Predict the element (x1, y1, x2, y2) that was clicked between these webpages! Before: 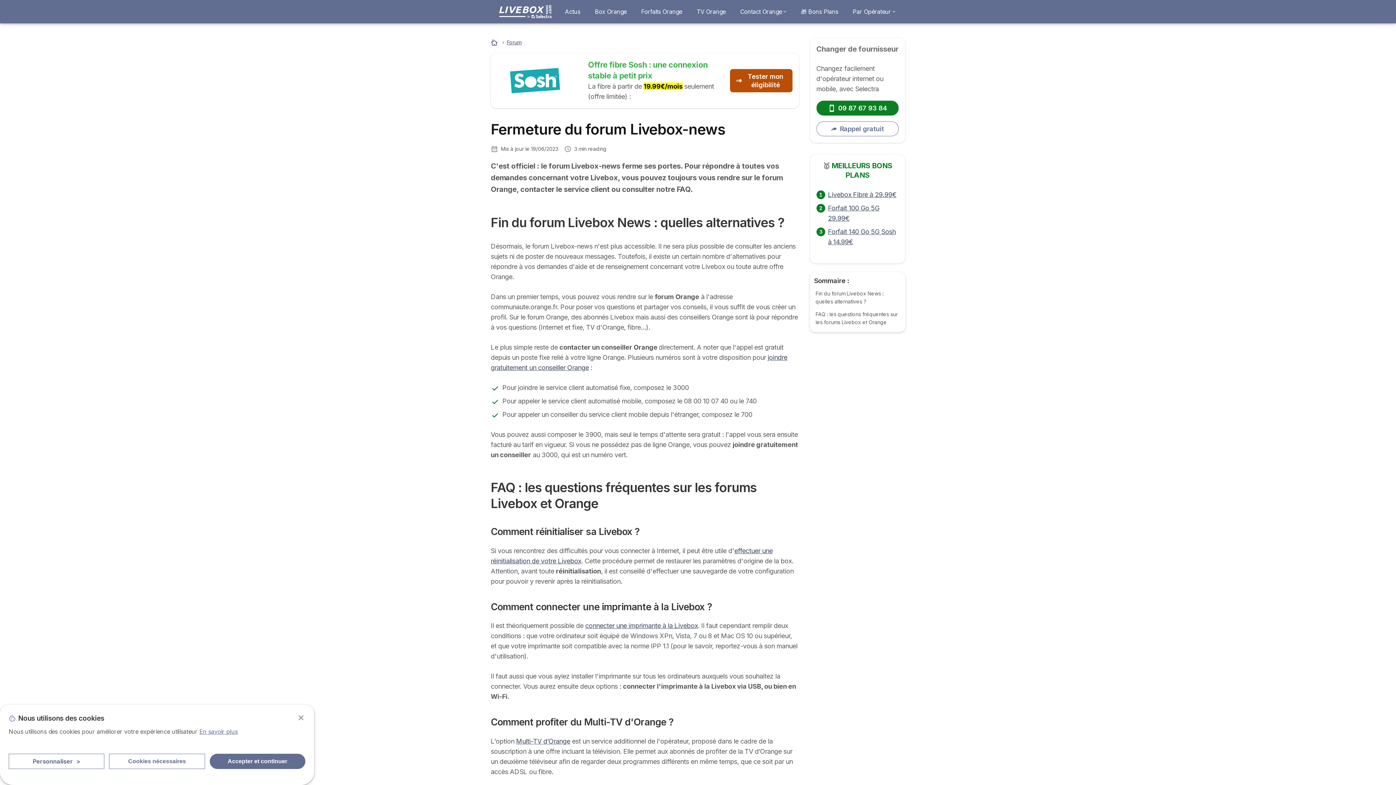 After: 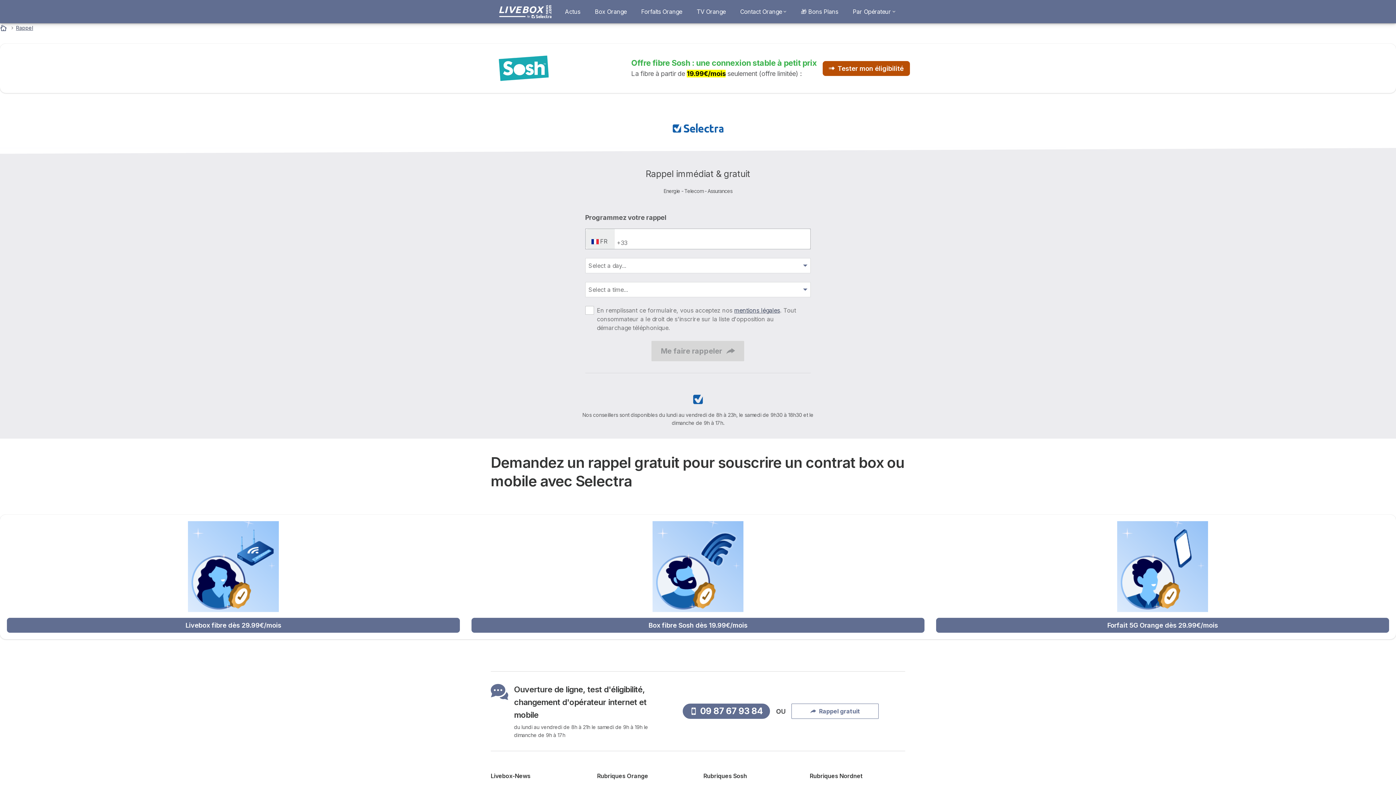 Action: label: Rappel gratuit bbox: (816, 121, 898, 136)